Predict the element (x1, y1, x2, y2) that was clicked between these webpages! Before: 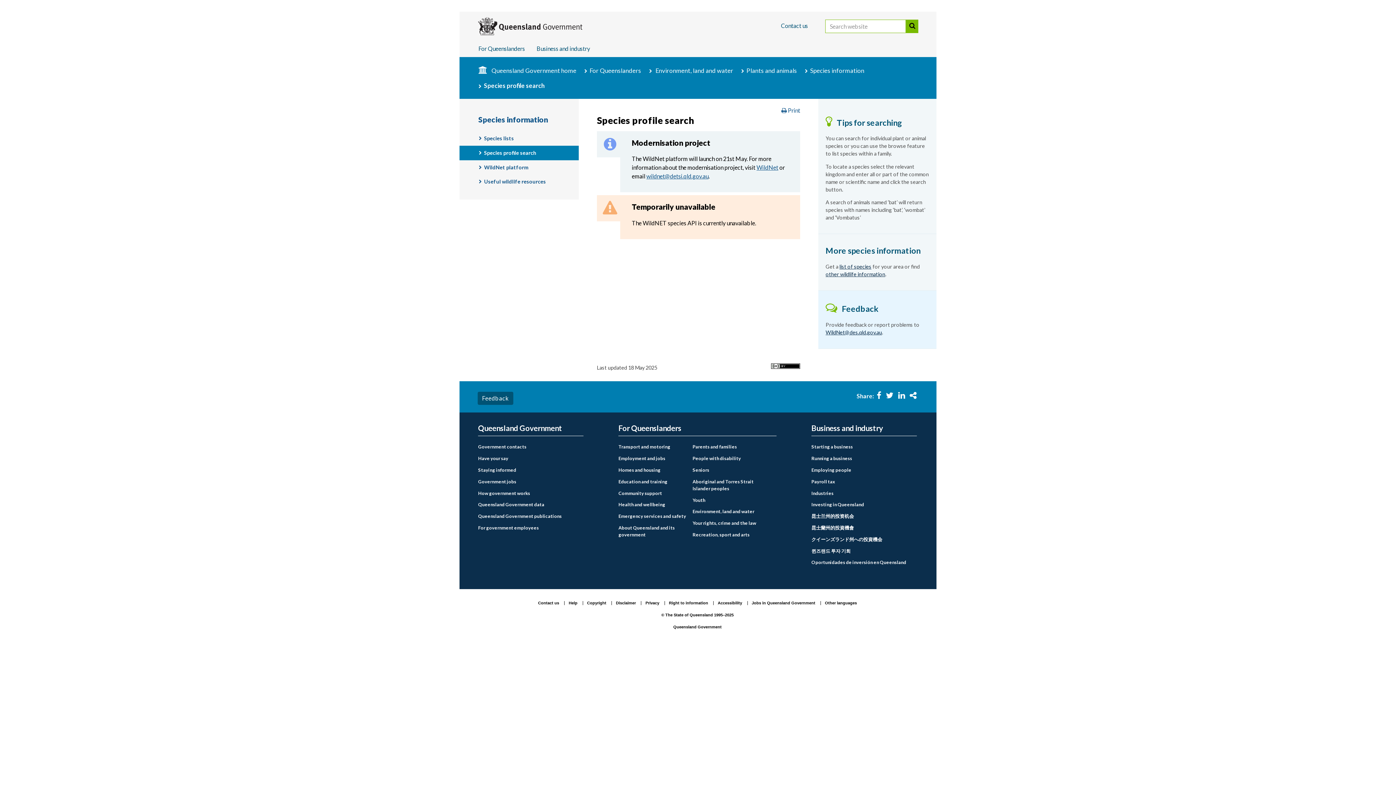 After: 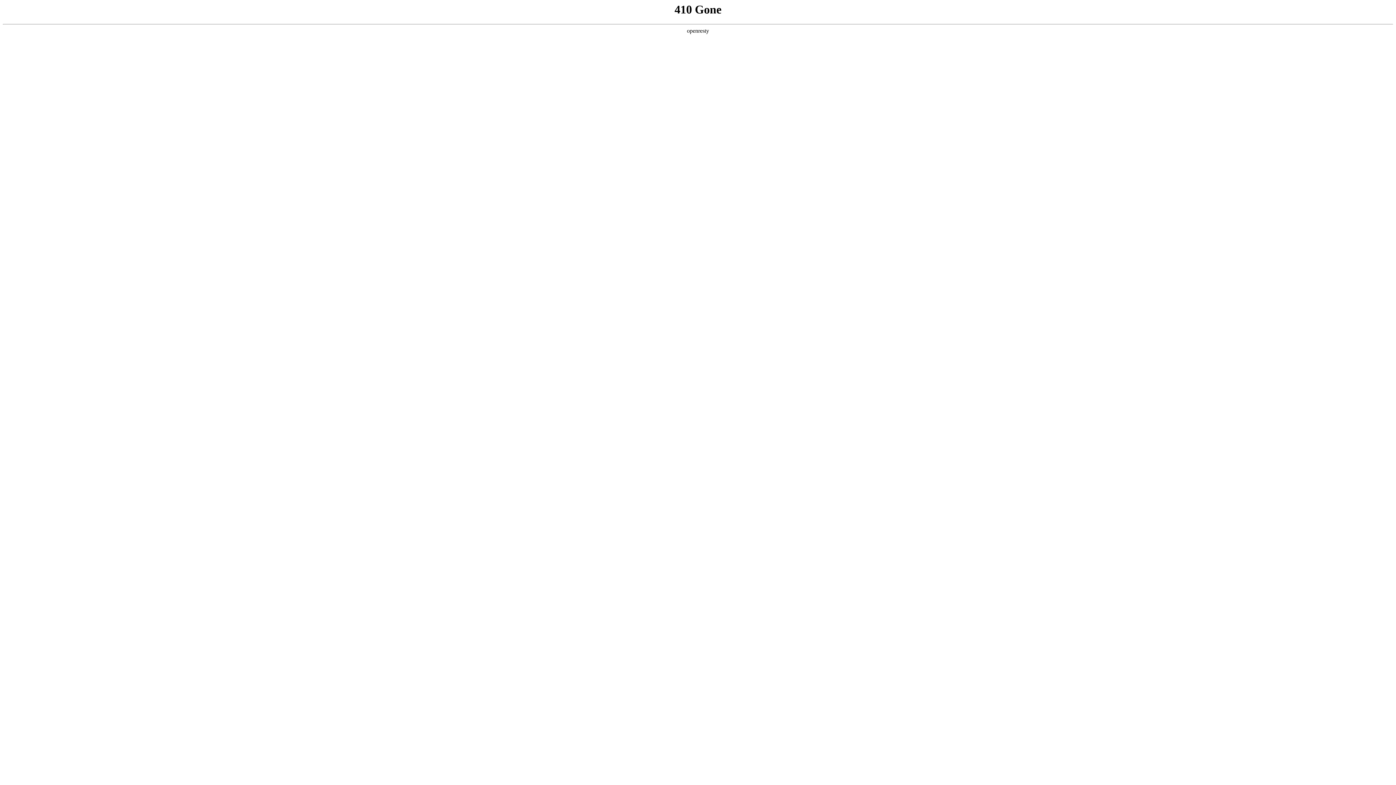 Action: bbox: (484, 177, 546, 185) label: Useful wildlife resources